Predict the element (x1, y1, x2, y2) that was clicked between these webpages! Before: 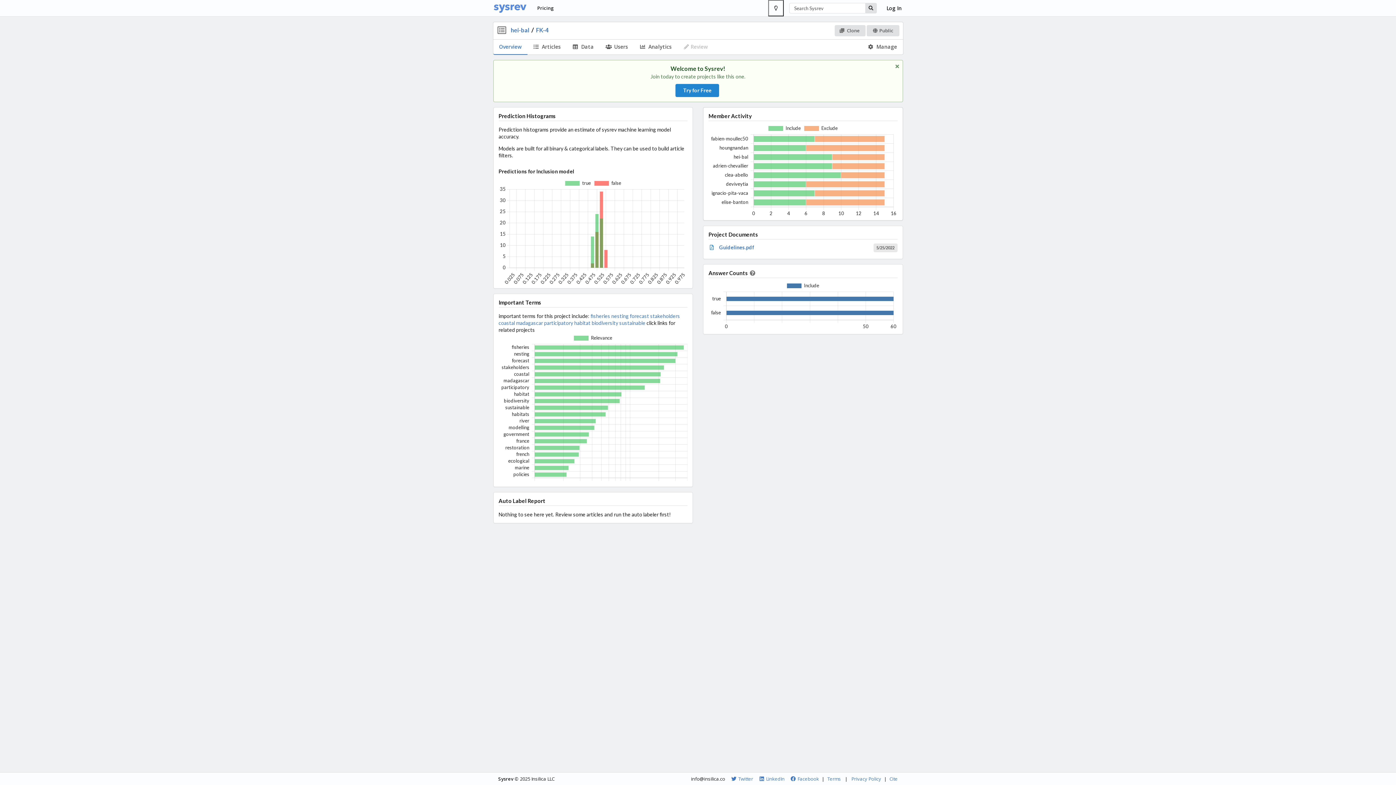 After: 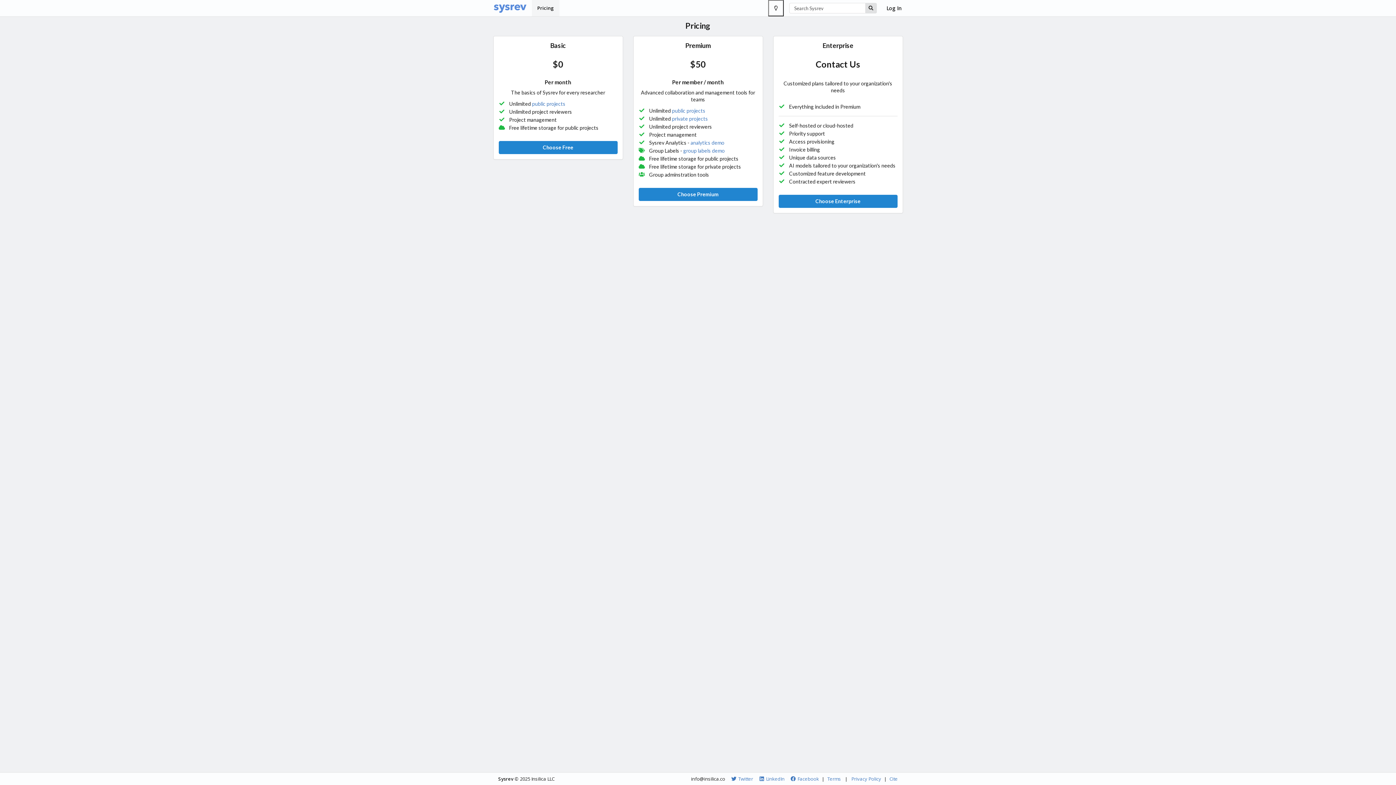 Action: bbox: (532, 0, 559, 16) label: Pricing